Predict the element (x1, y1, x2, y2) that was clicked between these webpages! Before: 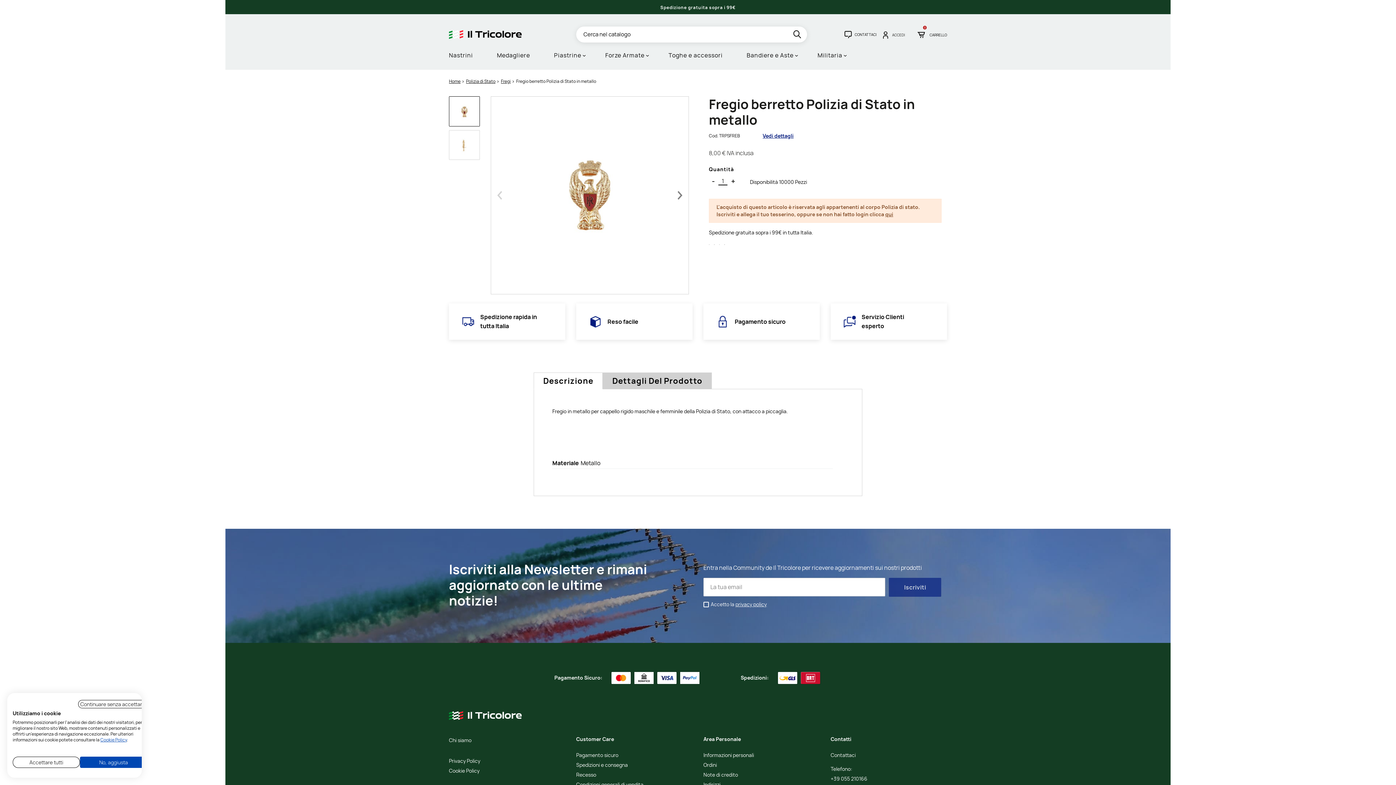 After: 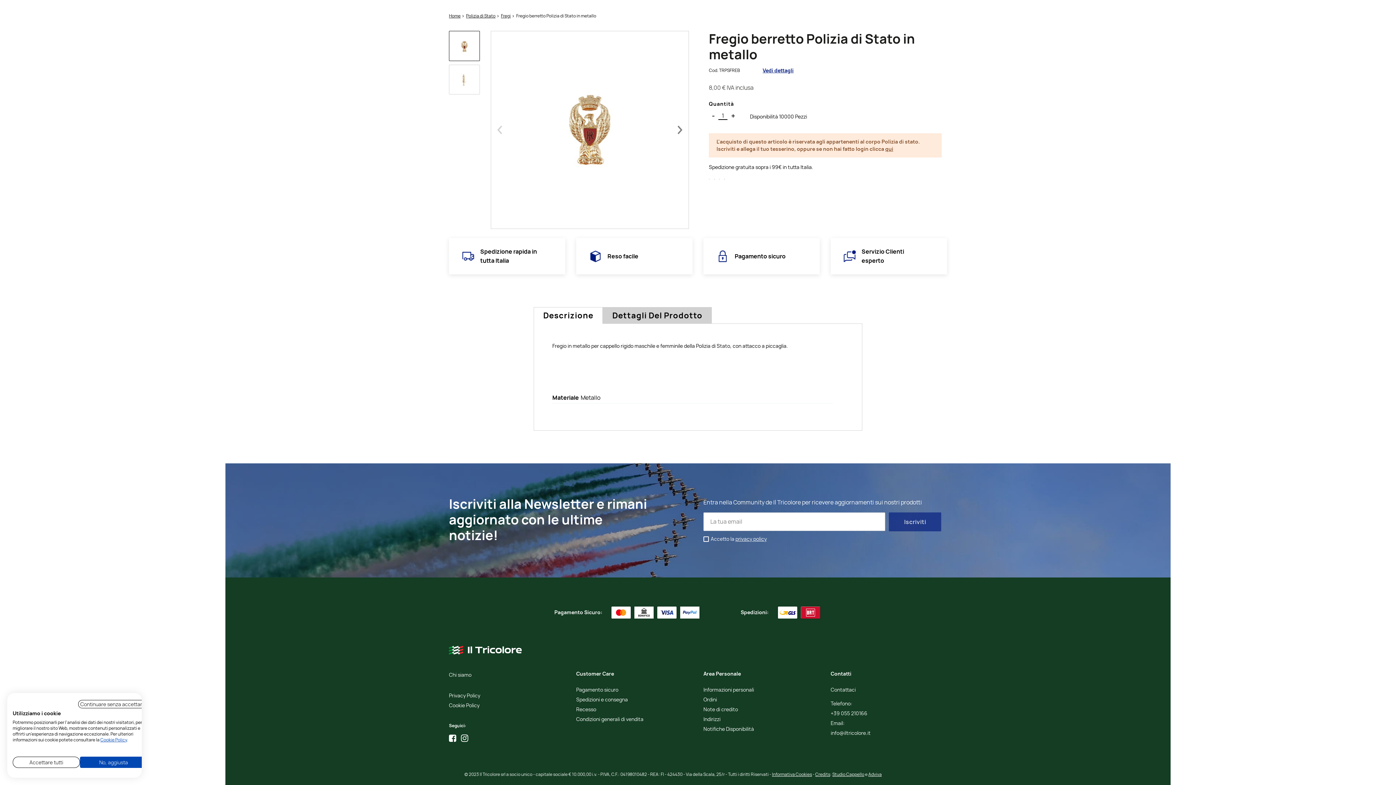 Action: bbox: (762, 132, 793, 139) label: Vedi dettagli